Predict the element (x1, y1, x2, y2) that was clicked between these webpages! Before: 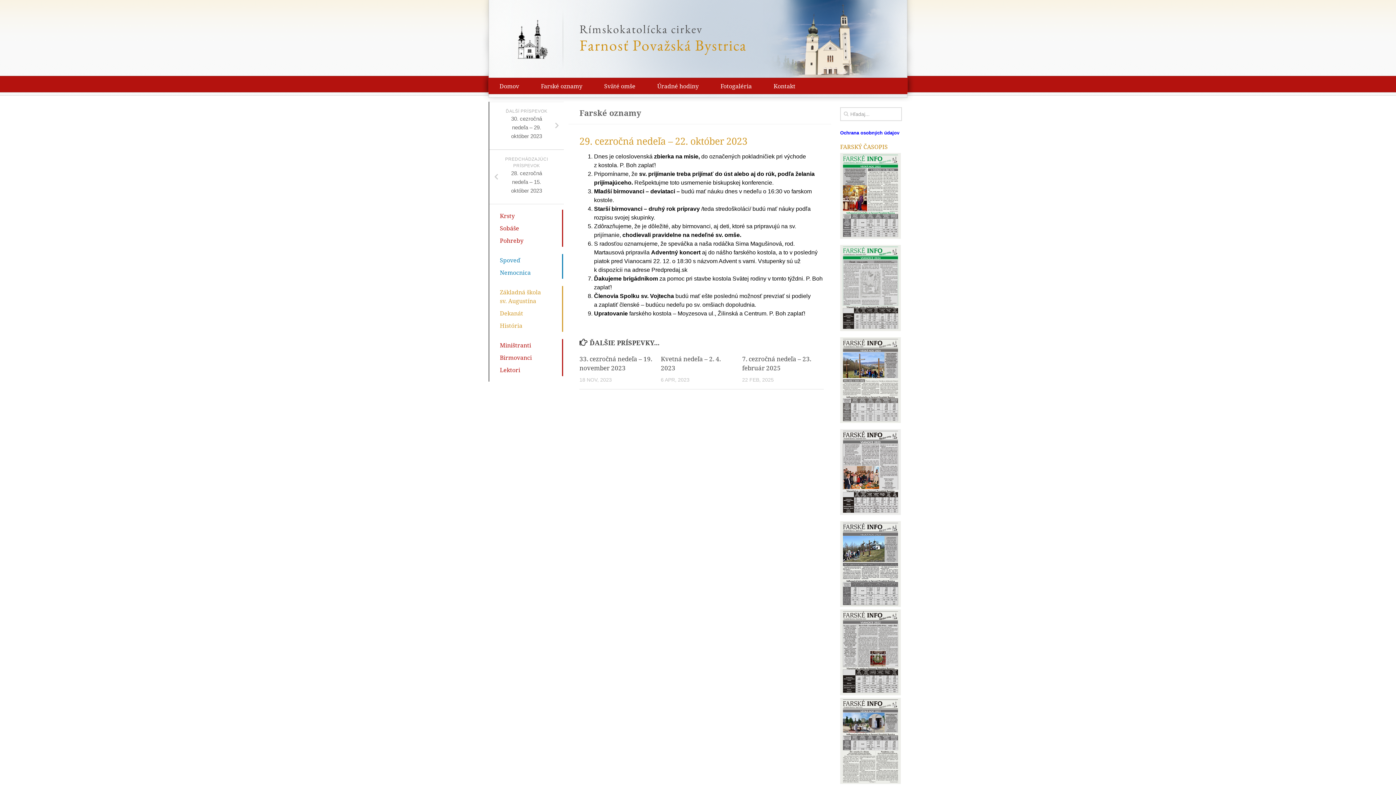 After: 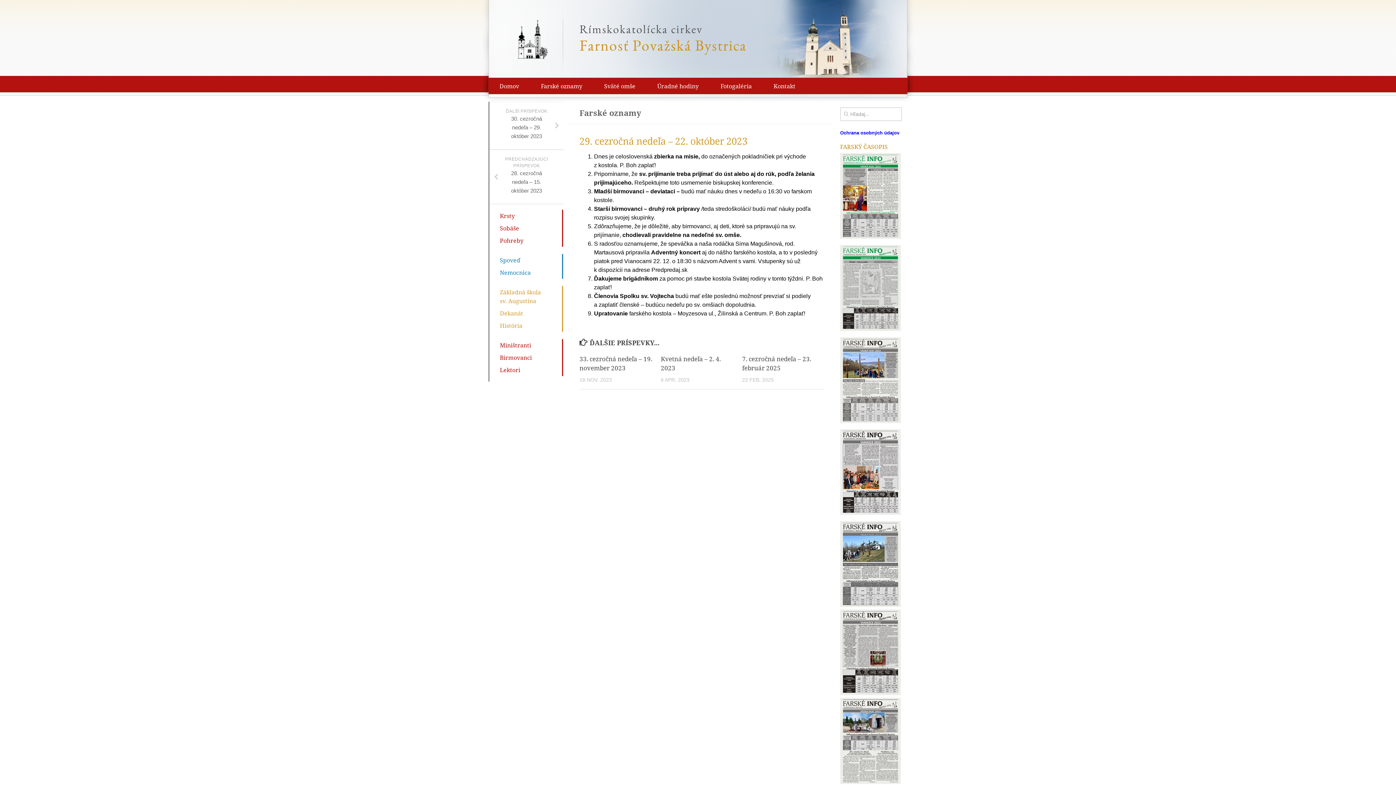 Action: bbox: (840, 326, 901, 332)